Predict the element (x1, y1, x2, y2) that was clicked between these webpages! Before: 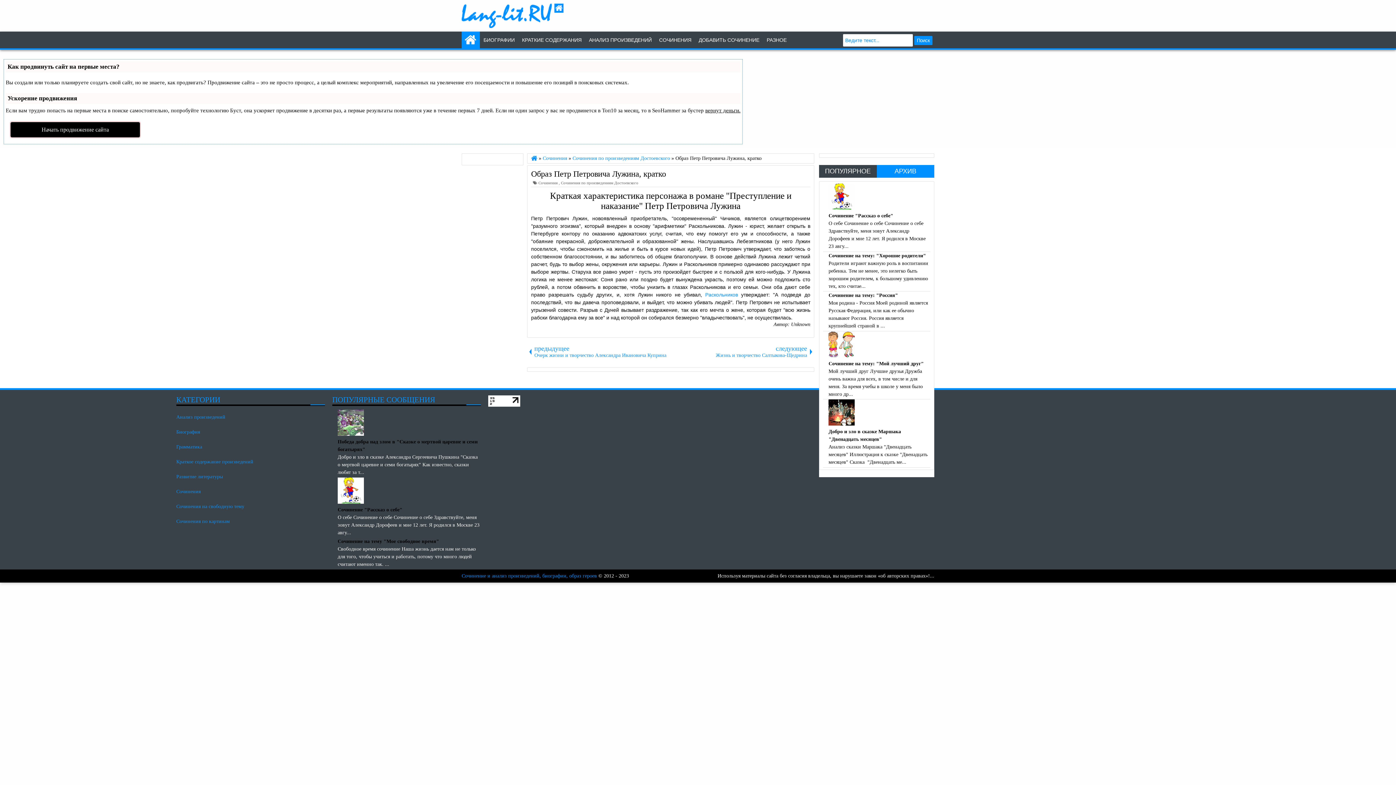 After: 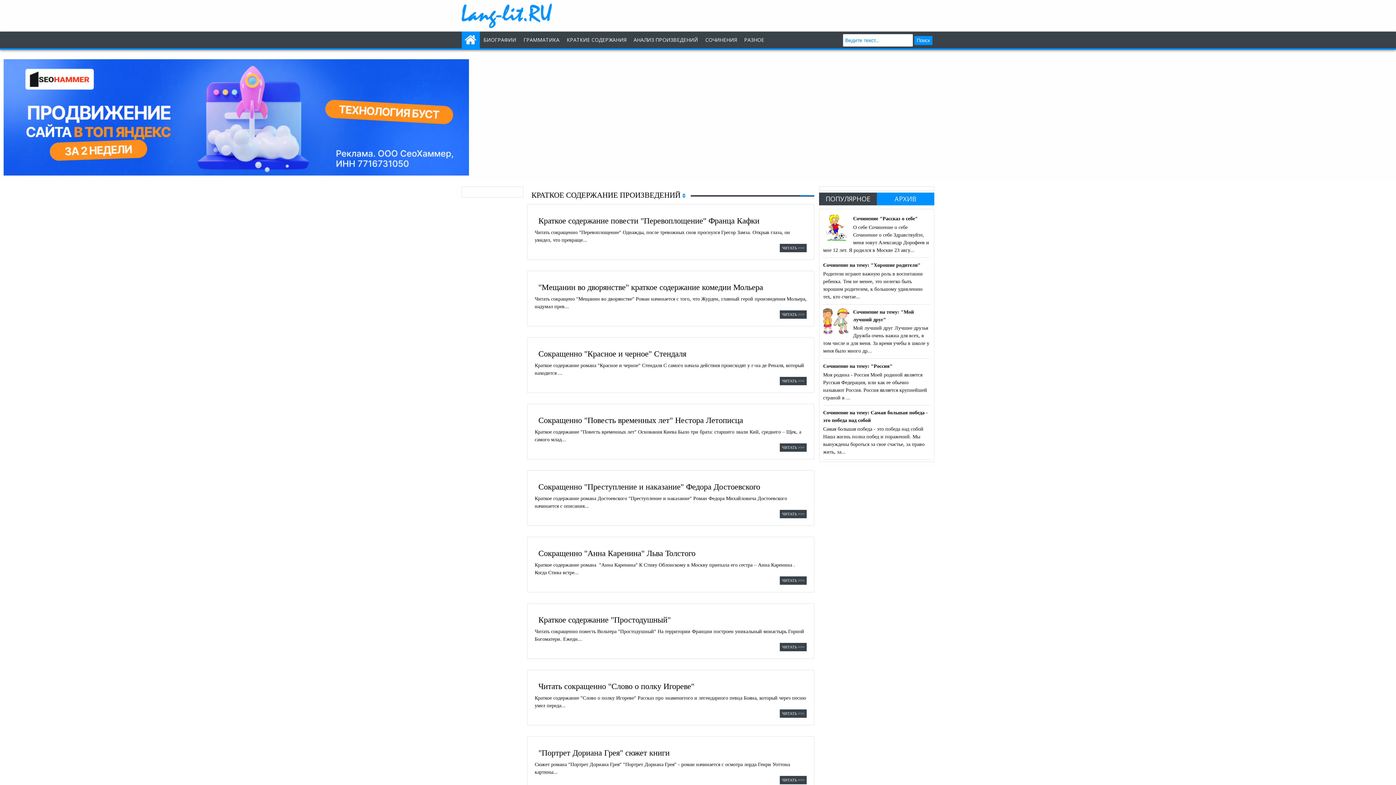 Action: bbox: (176, 459, 253, 464) label: Краткое содержание произведений